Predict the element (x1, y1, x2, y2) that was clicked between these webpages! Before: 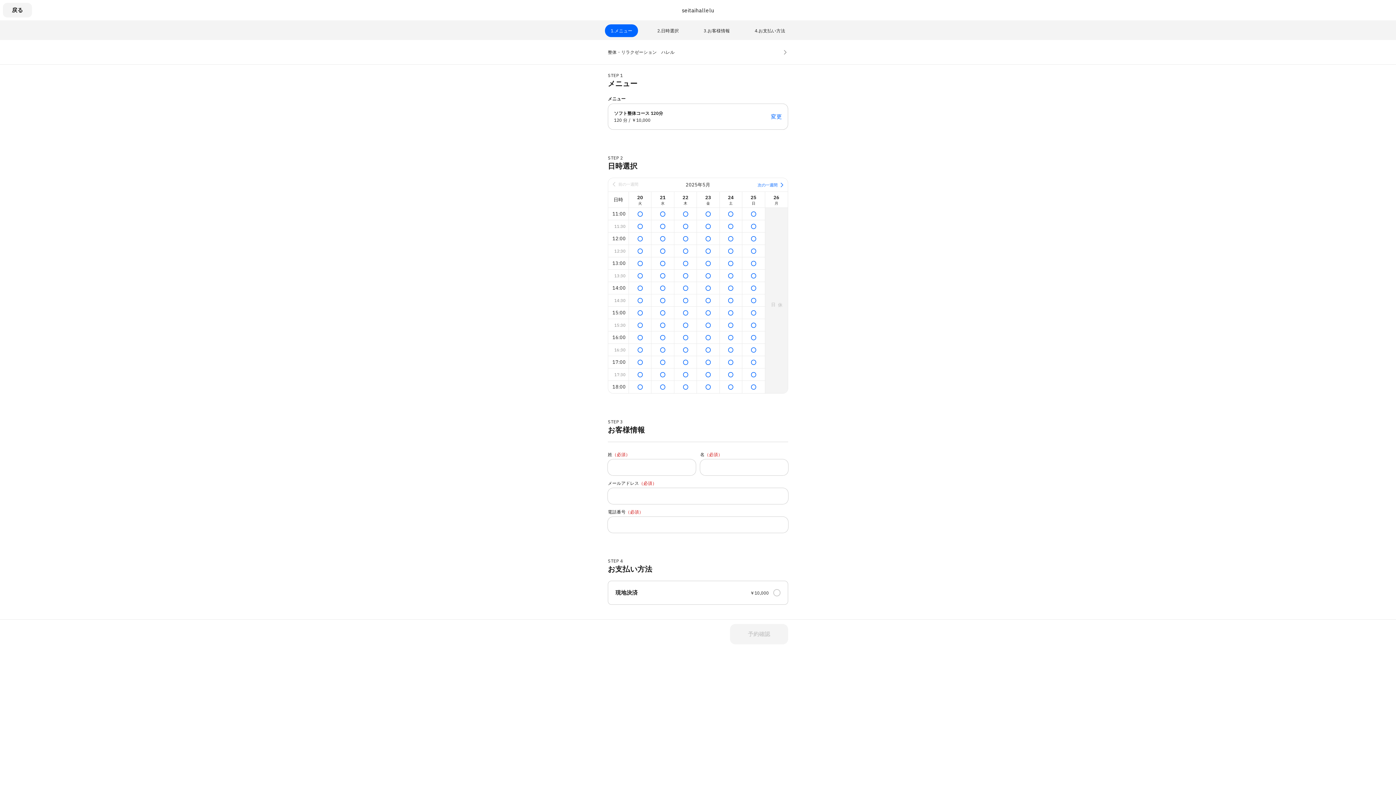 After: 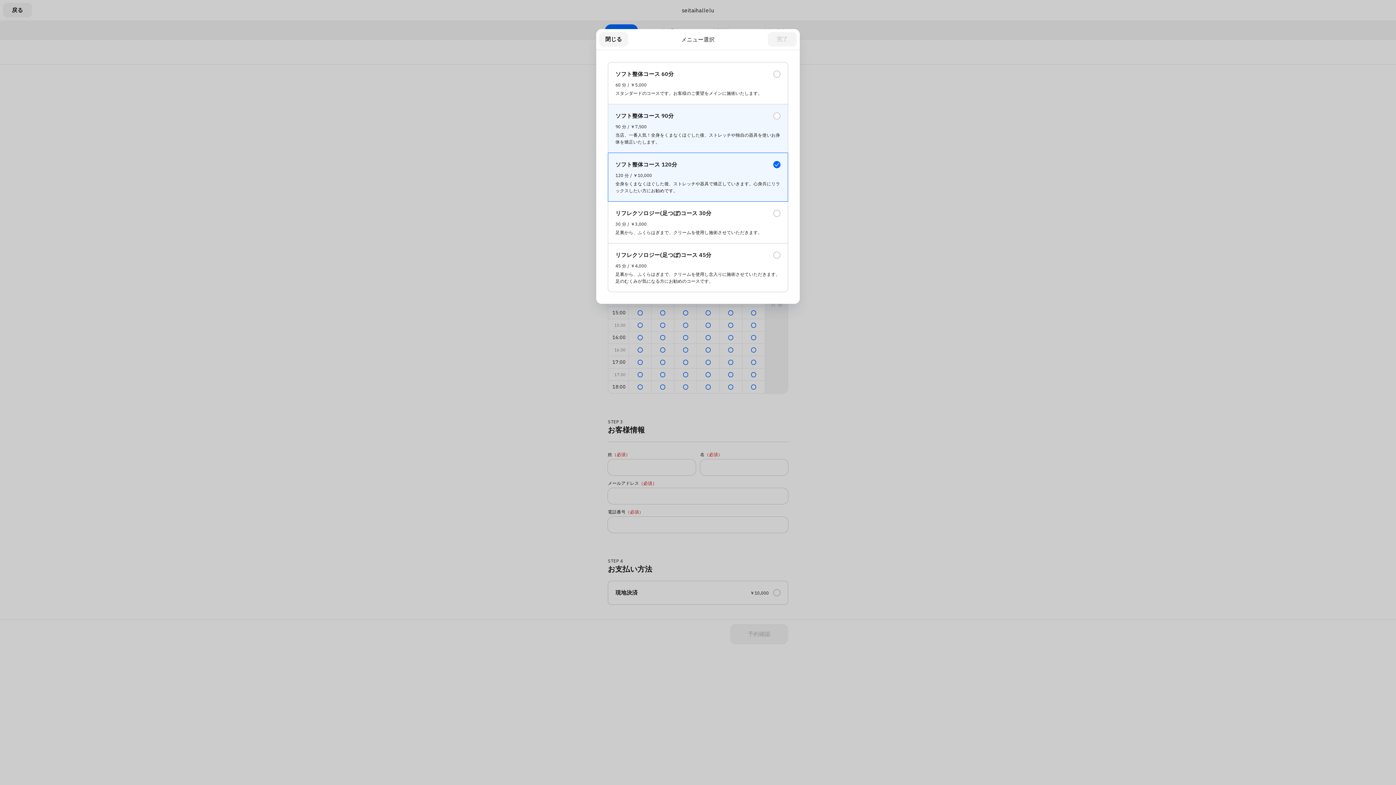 Action: label: ソフト整体コース 120分
120 分 / ￥10,000
変更 bbox: (608, 103, 788, 129)